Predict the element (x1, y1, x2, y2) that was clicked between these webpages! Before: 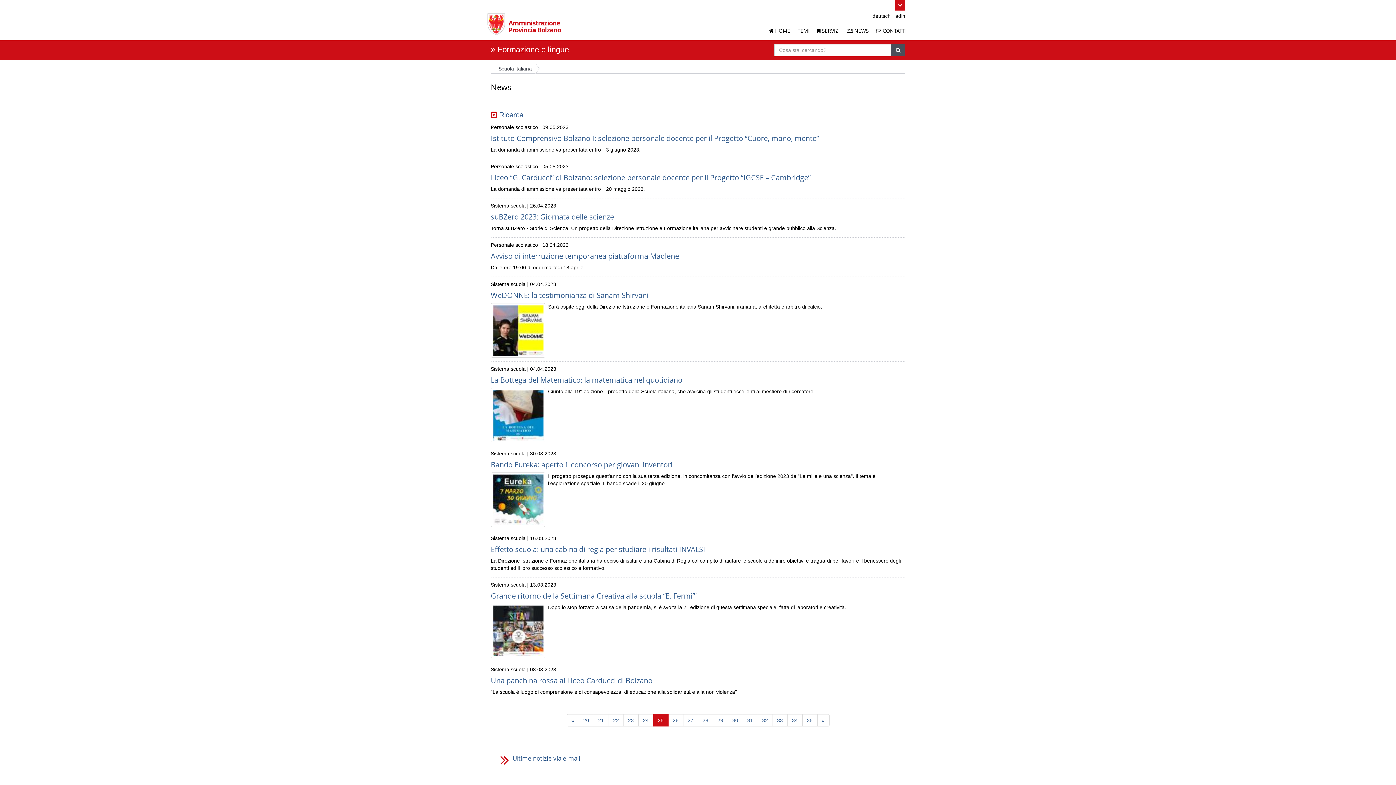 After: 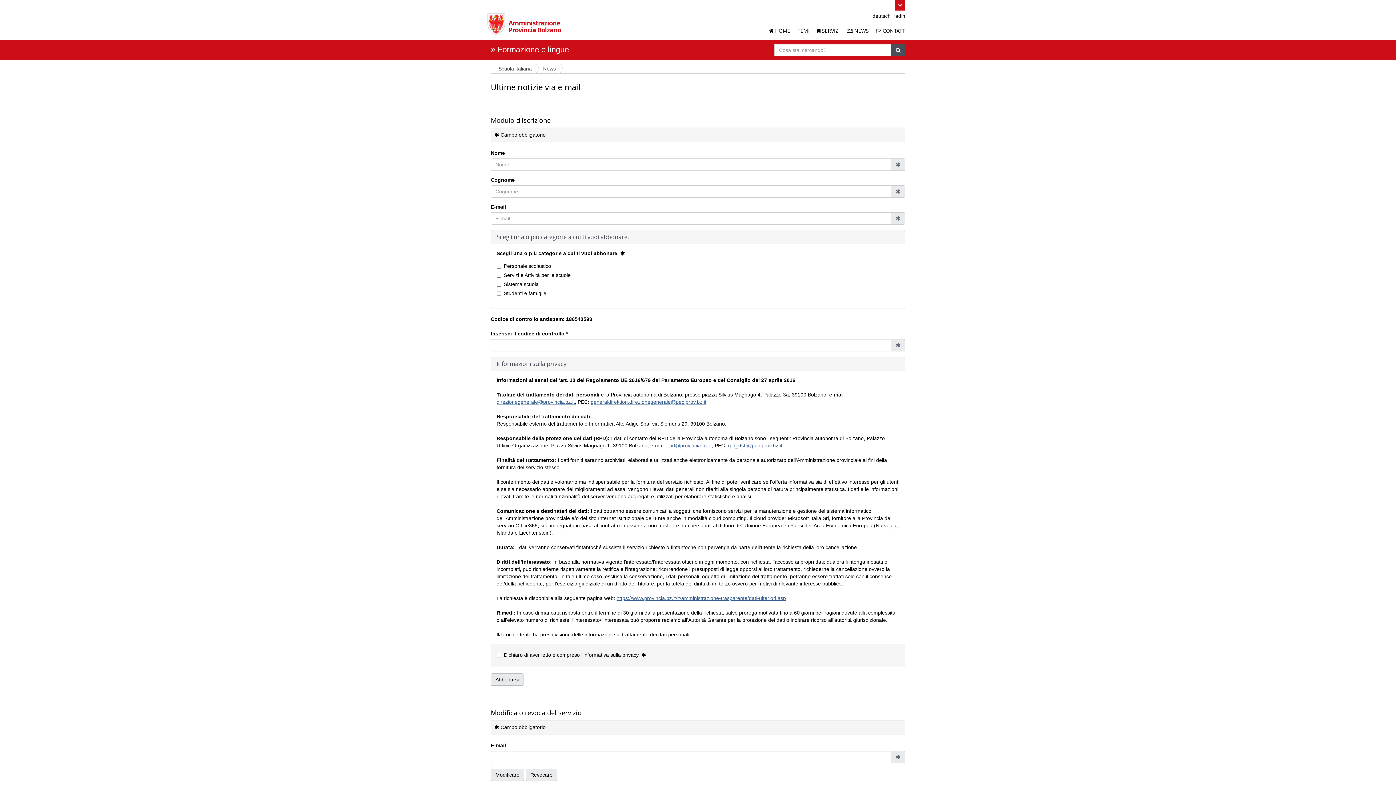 Action: bbox: (496, 752, 623, 770) label: Ultime notizie via e-mail